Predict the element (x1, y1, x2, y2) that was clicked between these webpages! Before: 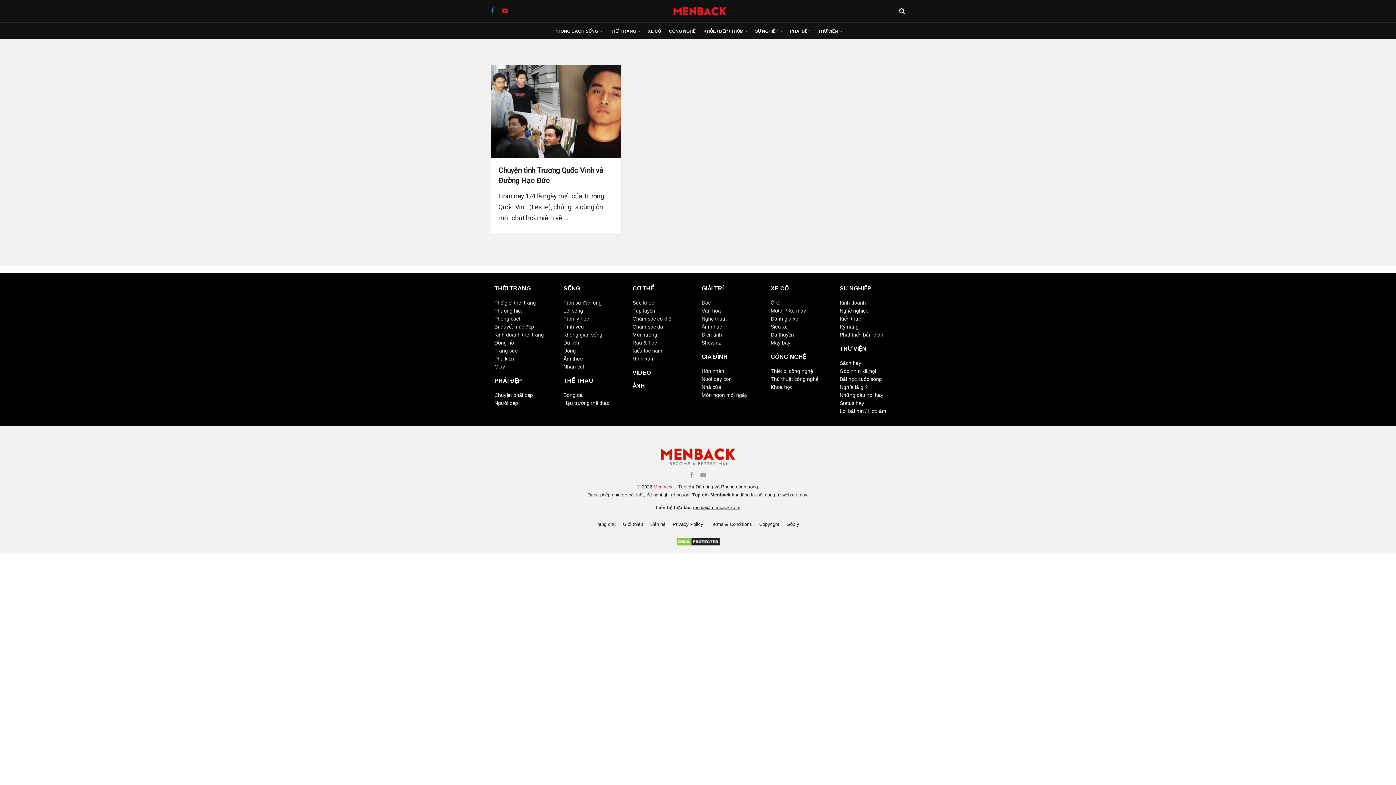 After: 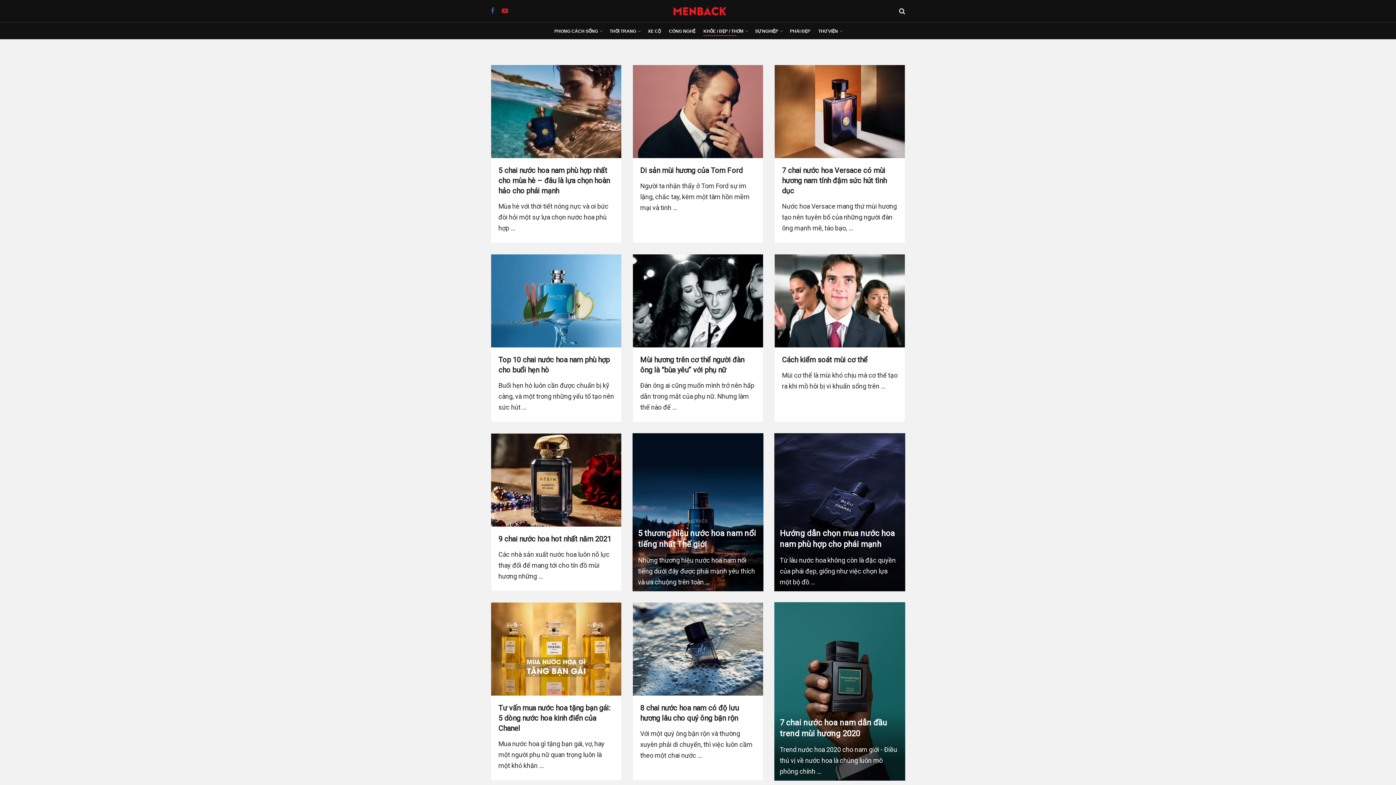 Action: label: Mùi hương bbox: (632, 331, 657, 337)